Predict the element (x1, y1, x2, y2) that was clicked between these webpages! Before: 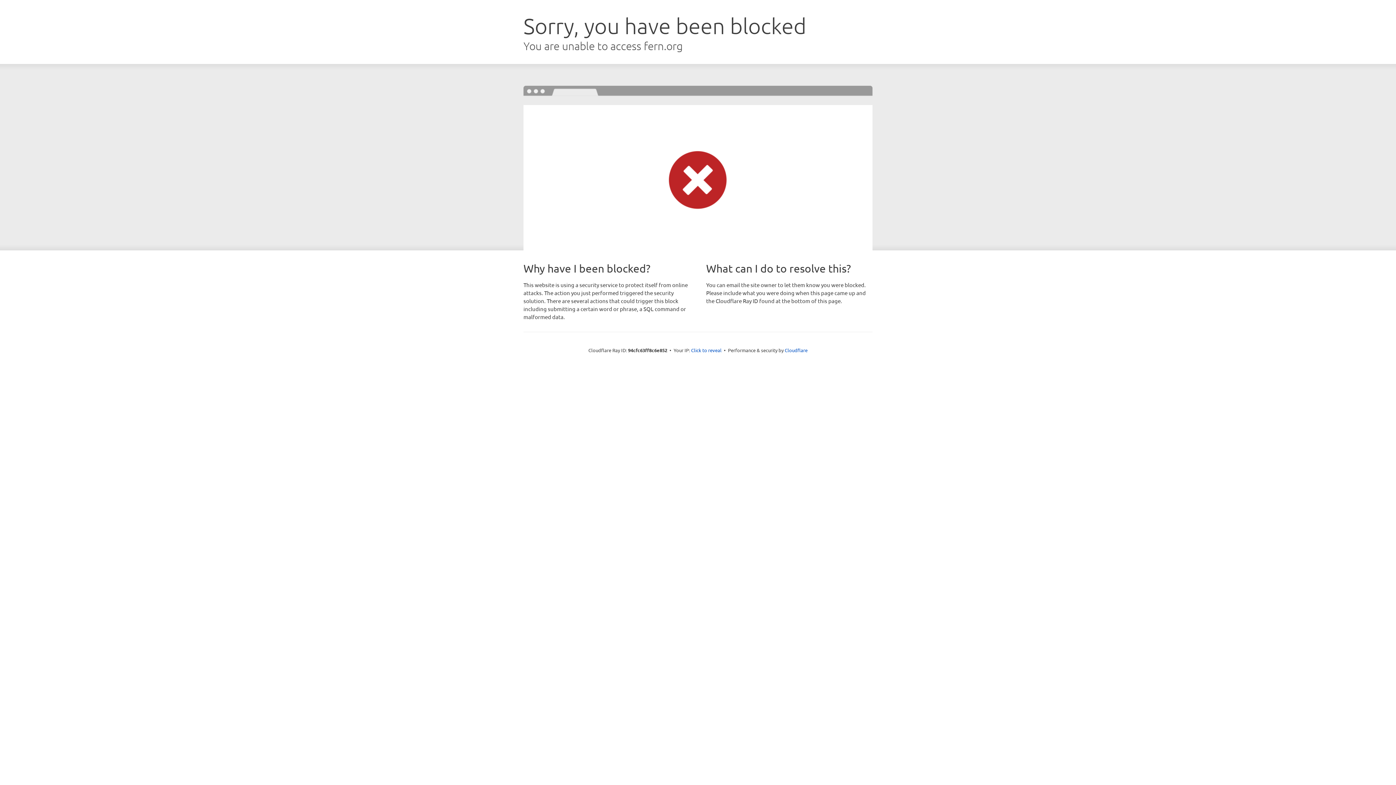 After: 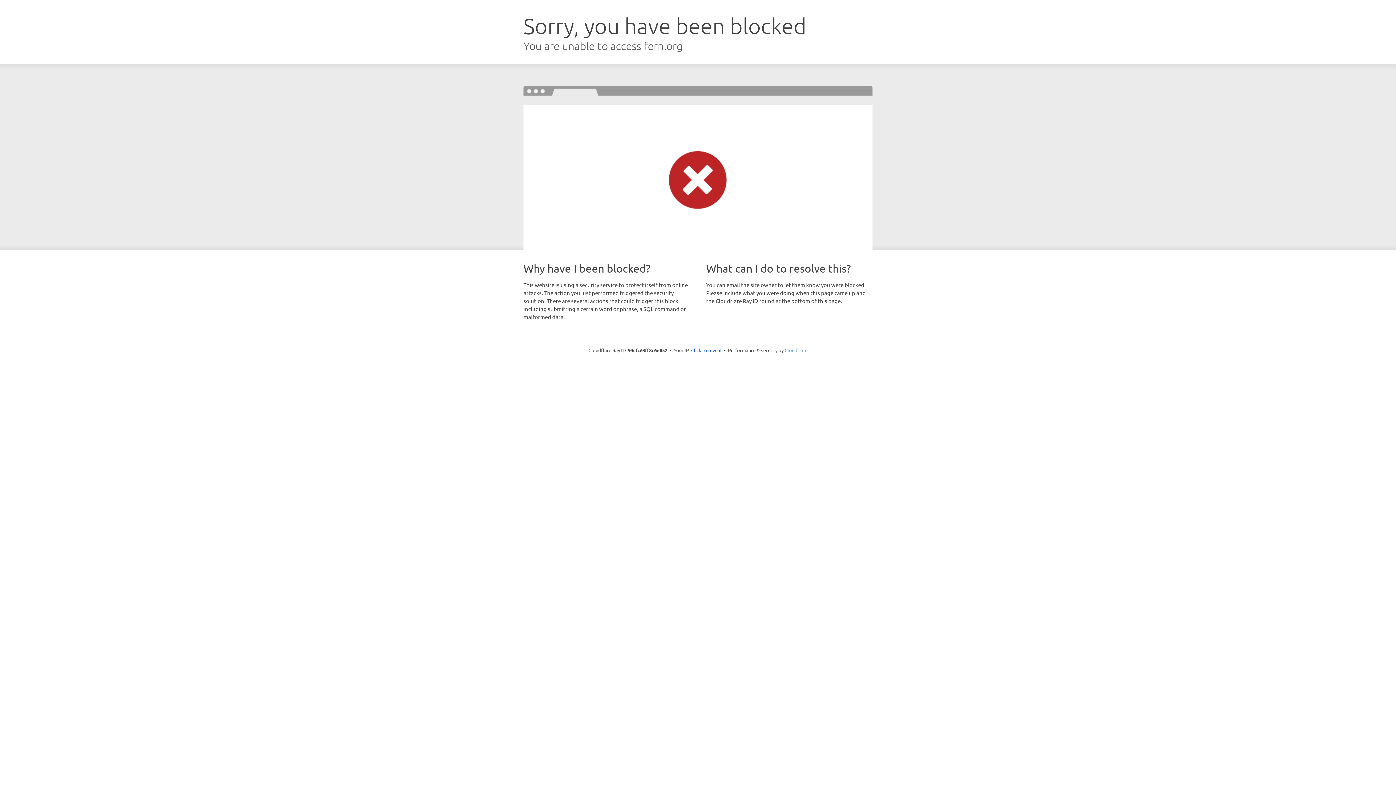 Action: label: Cloudflare bbox: (784, 347, 807, 353)